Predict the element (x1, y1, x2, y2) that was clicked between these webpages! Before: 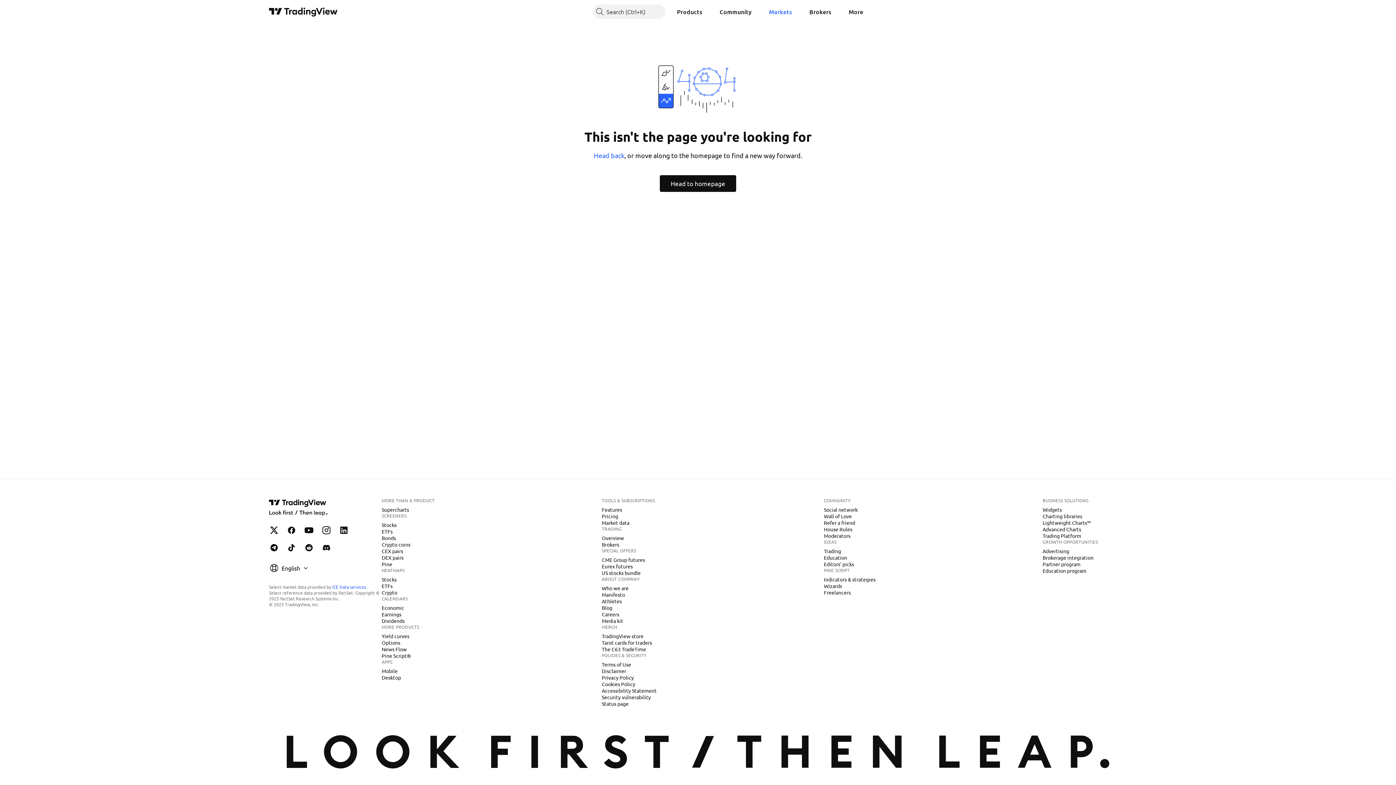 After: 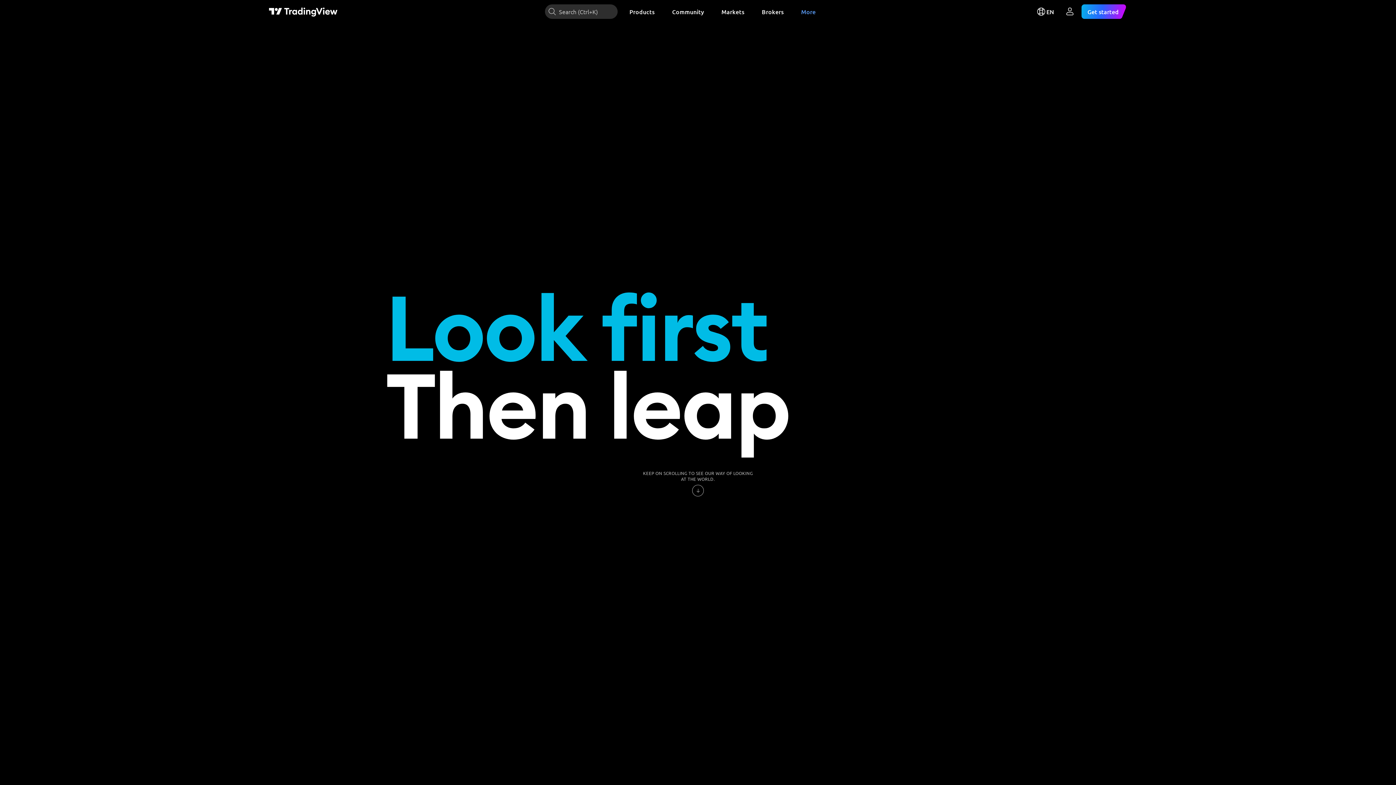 Action: label: Manifesto bbox: (599, 591, 628, 598)